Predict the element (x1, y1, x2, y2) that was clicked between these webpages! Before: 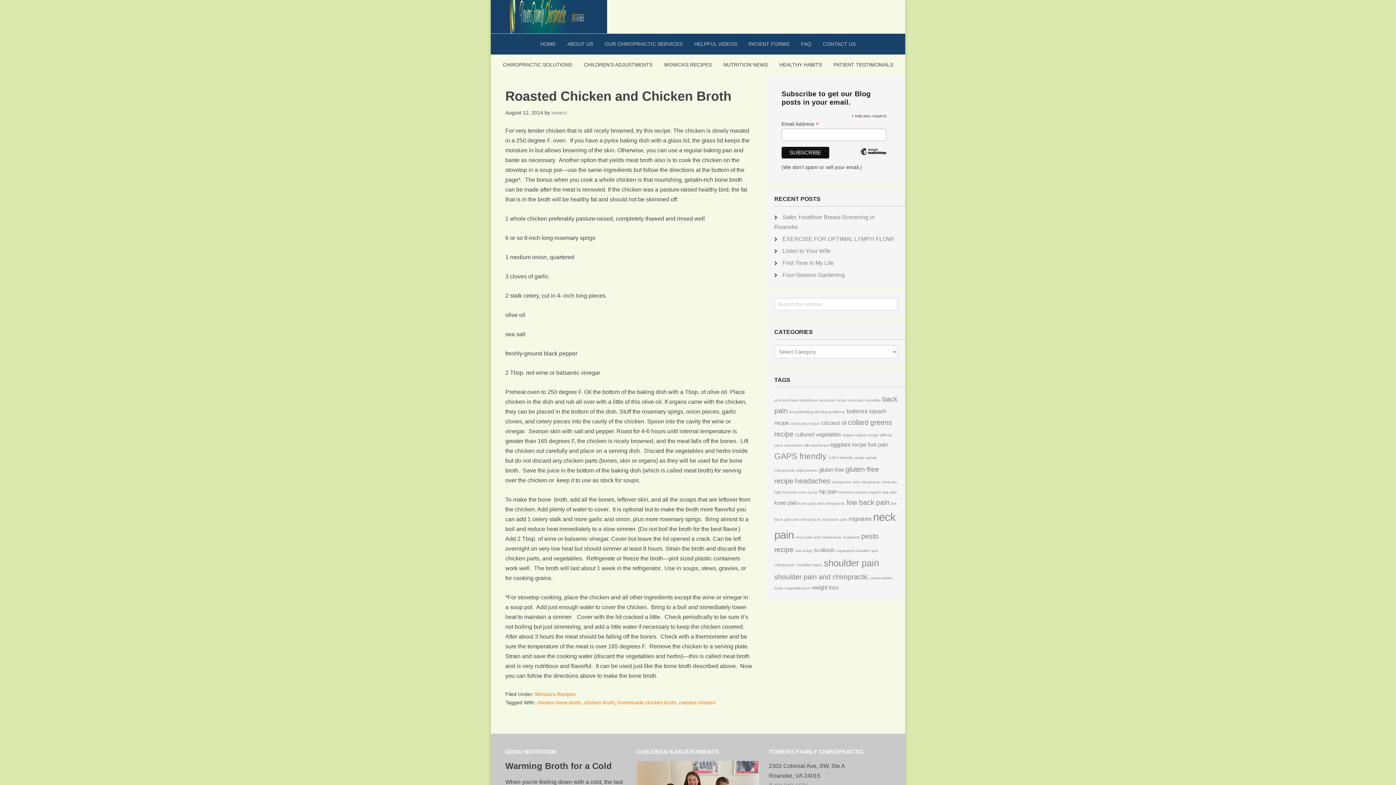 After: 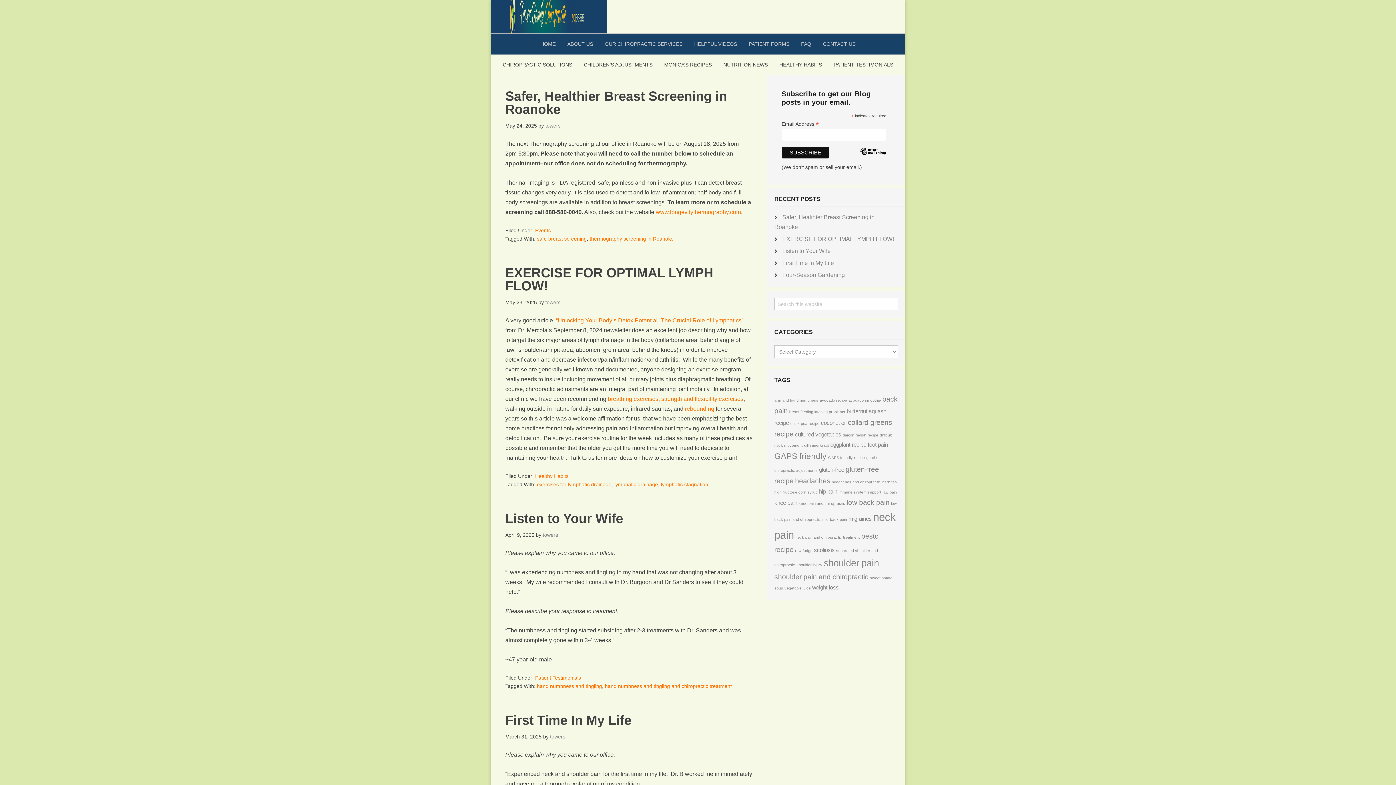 Action: bbox: (551, 109, 566, 115) label: towers